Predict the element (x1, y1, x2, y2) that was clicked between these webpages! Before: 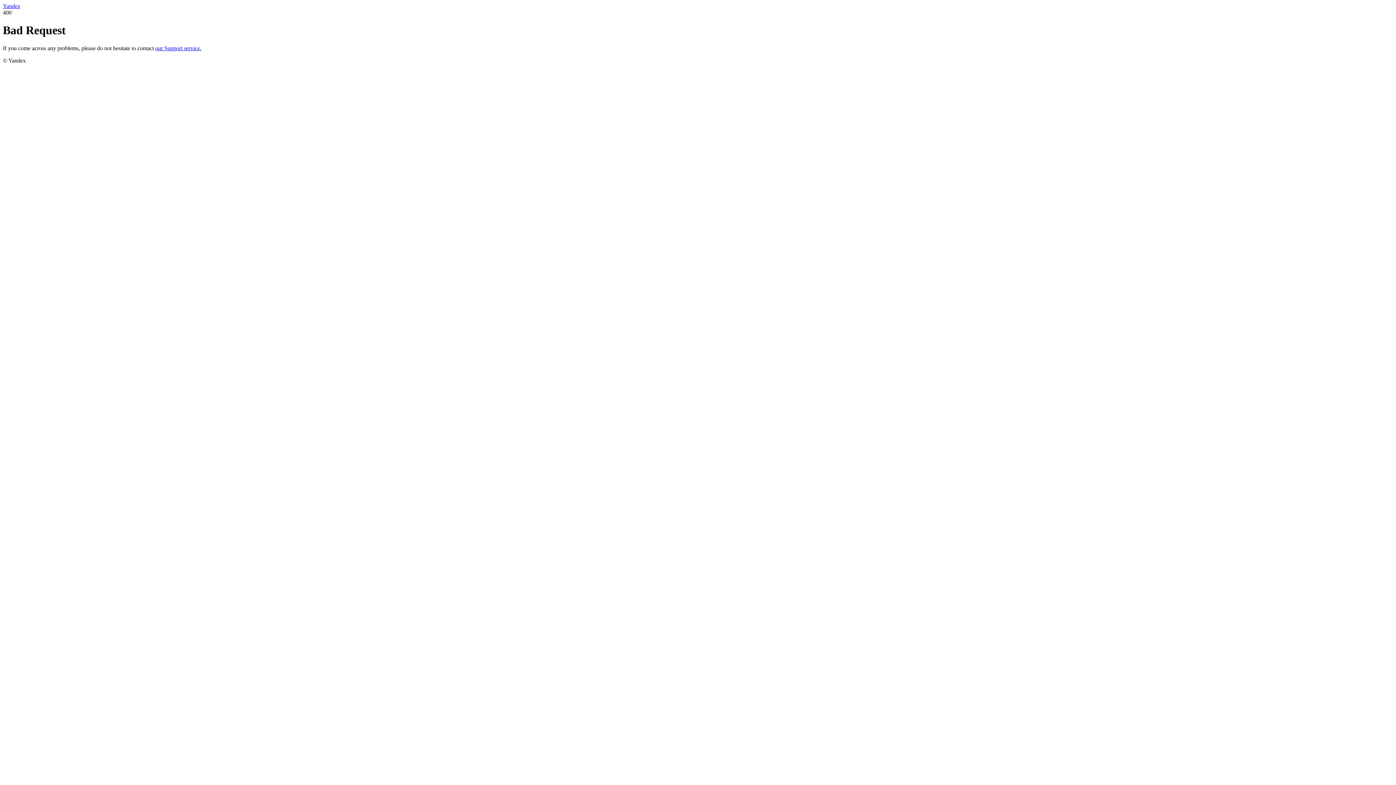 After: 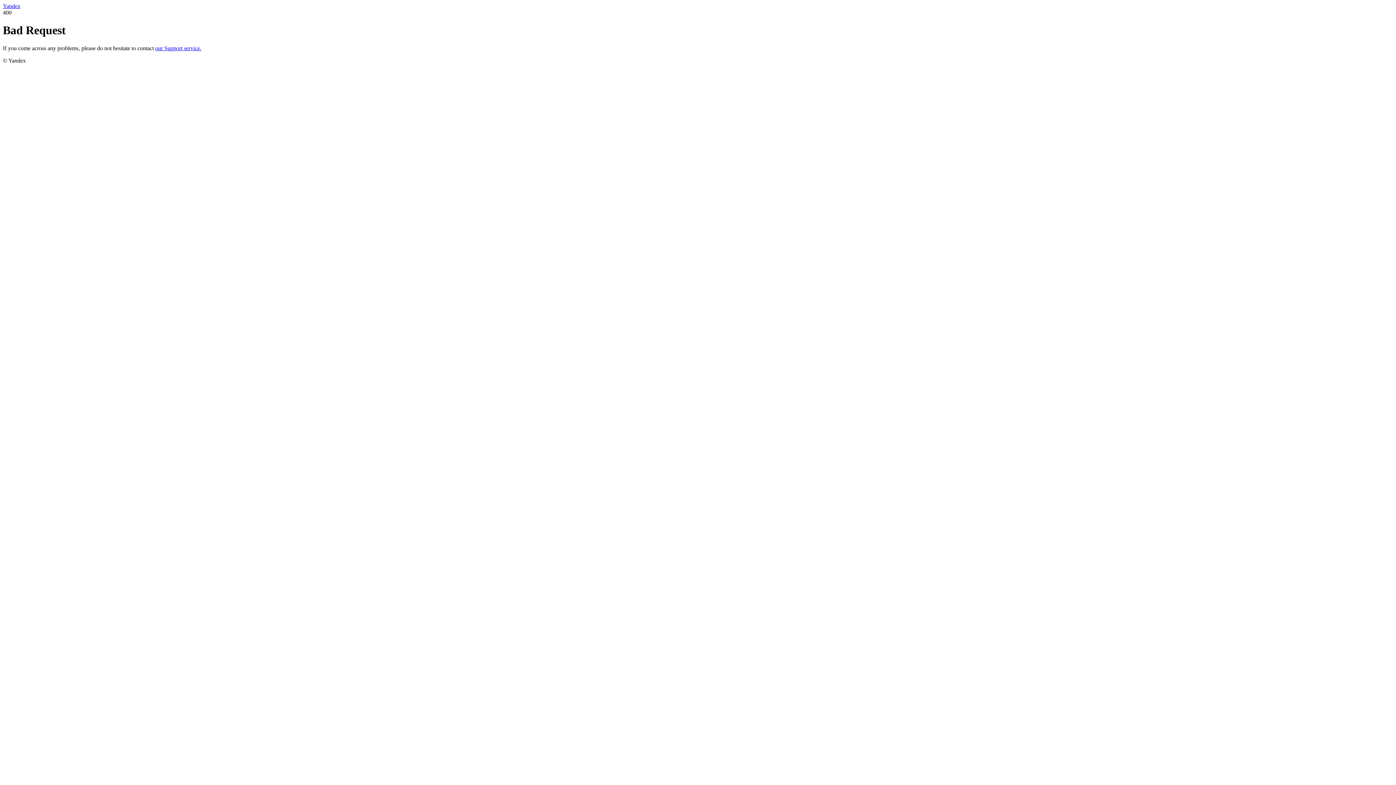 Action: bbox: (155, 45, 201, 51) label: our Support service.